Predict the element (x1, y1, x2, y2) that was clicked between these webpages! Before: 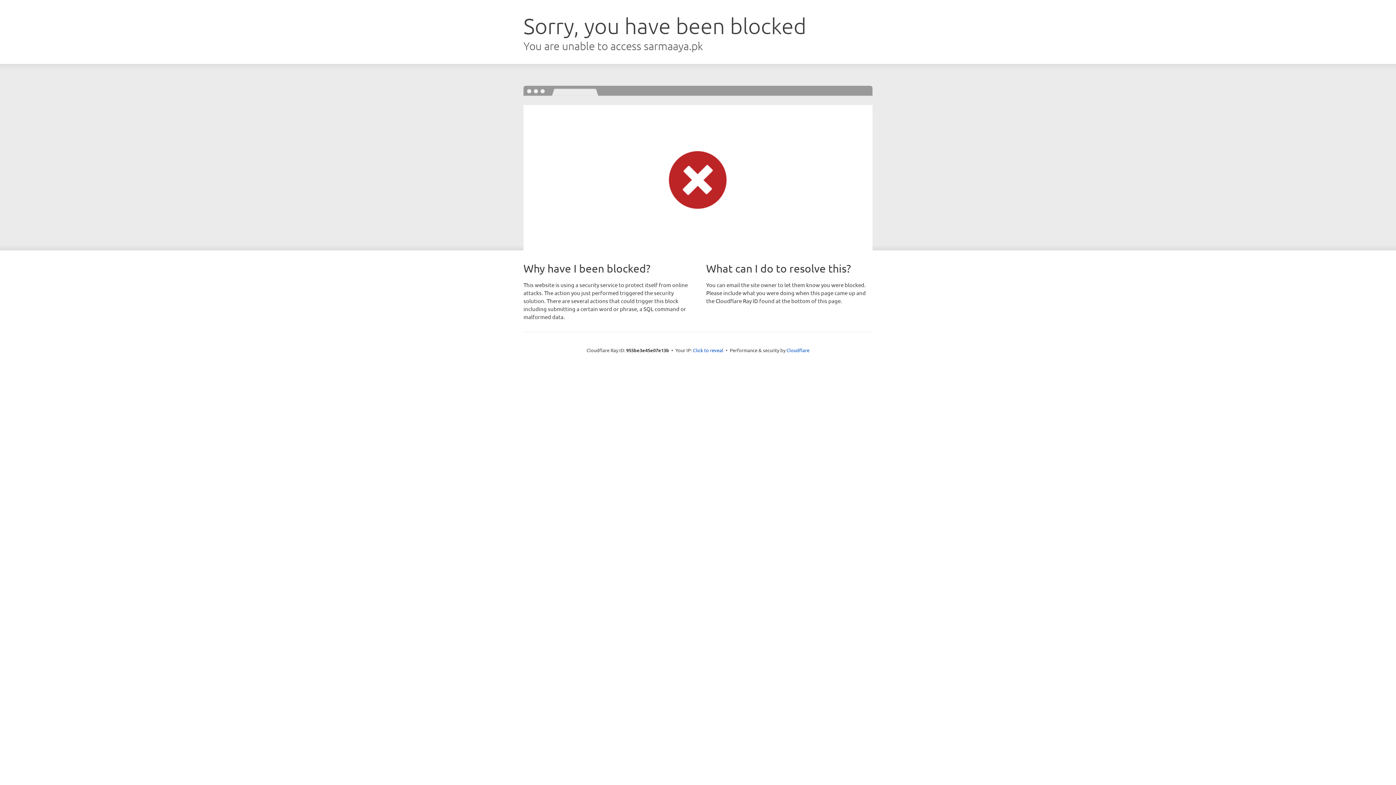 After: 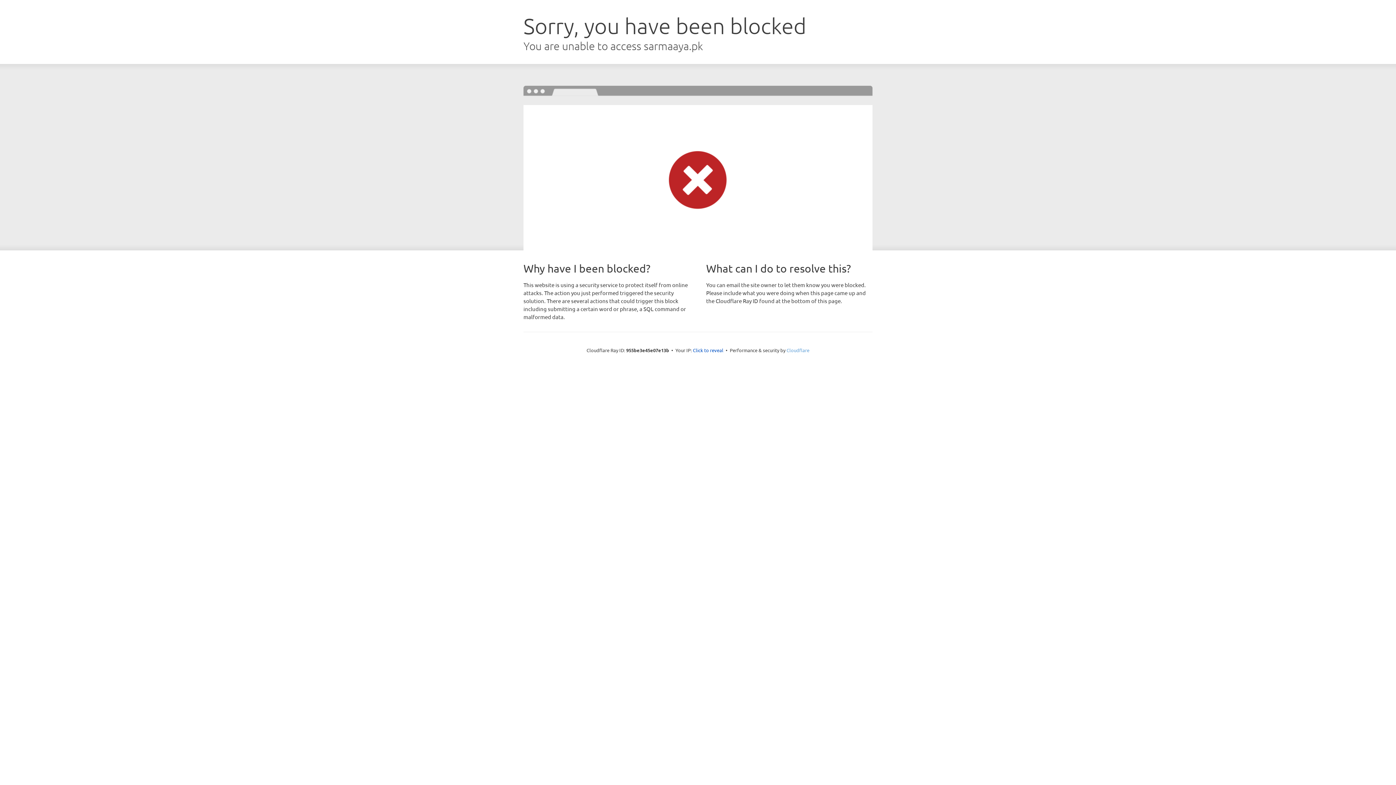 Action: label: Cloudflare bbox: (786, 347, 809, 353)